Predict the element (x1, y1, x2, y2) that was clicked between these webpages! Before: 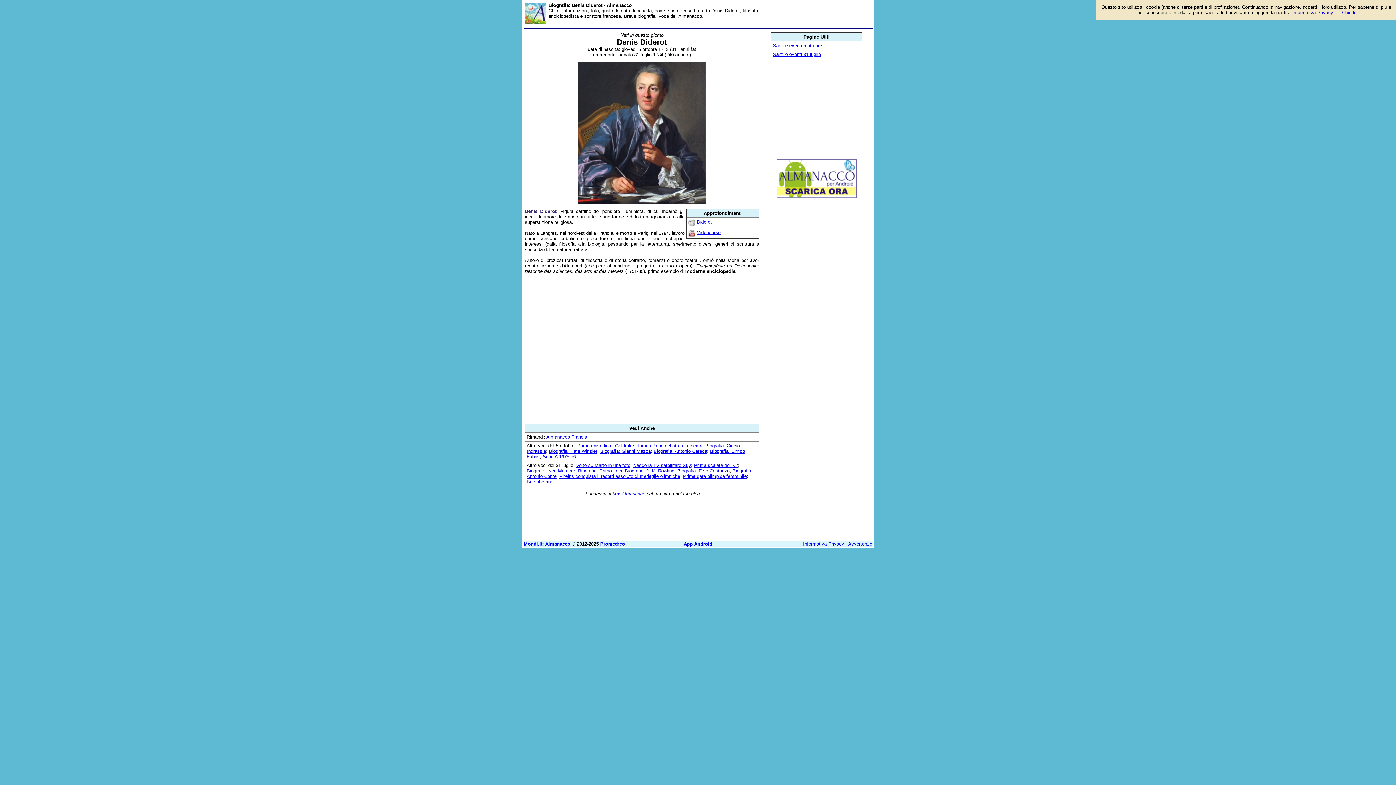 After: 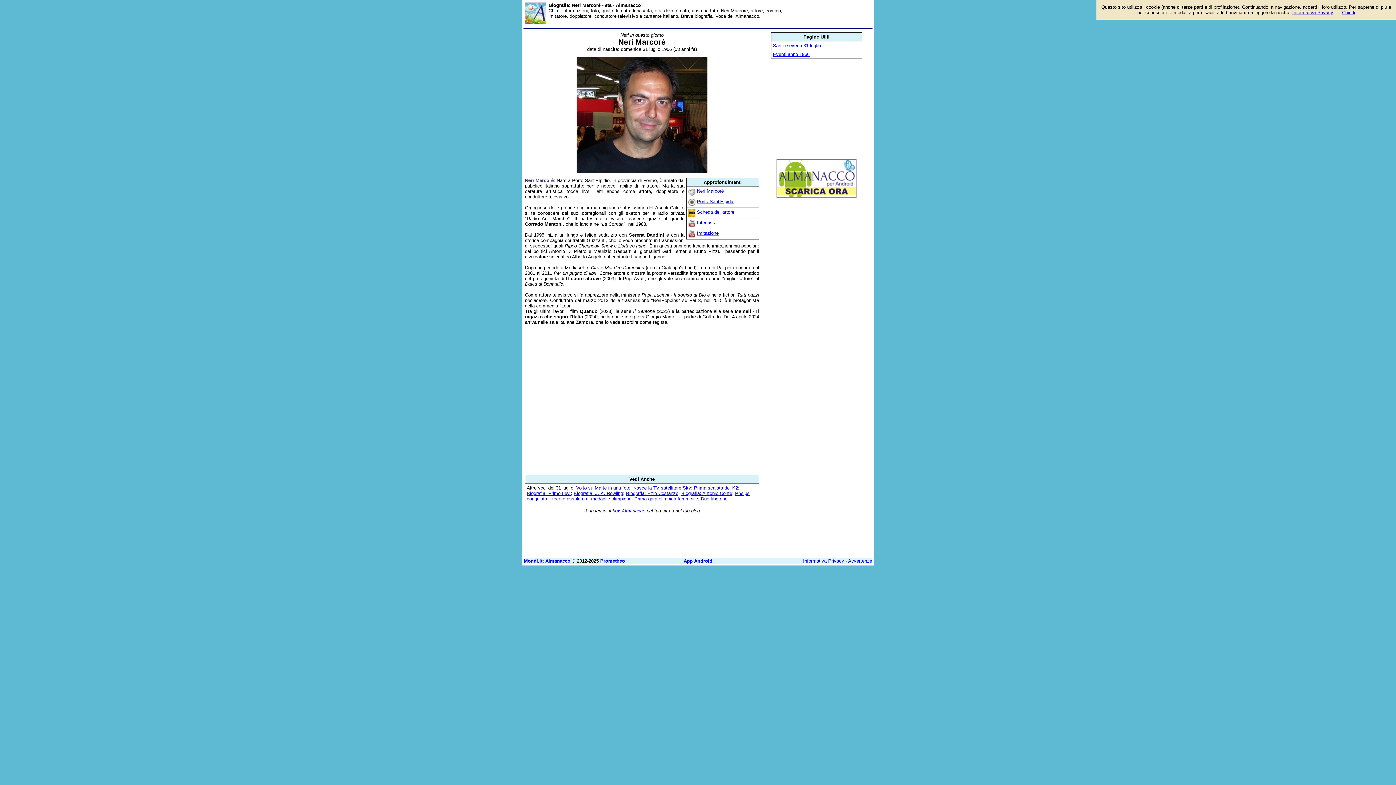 Action: label: Biografia: Neri Marcorè bbox: (526, 468, 575, 473)